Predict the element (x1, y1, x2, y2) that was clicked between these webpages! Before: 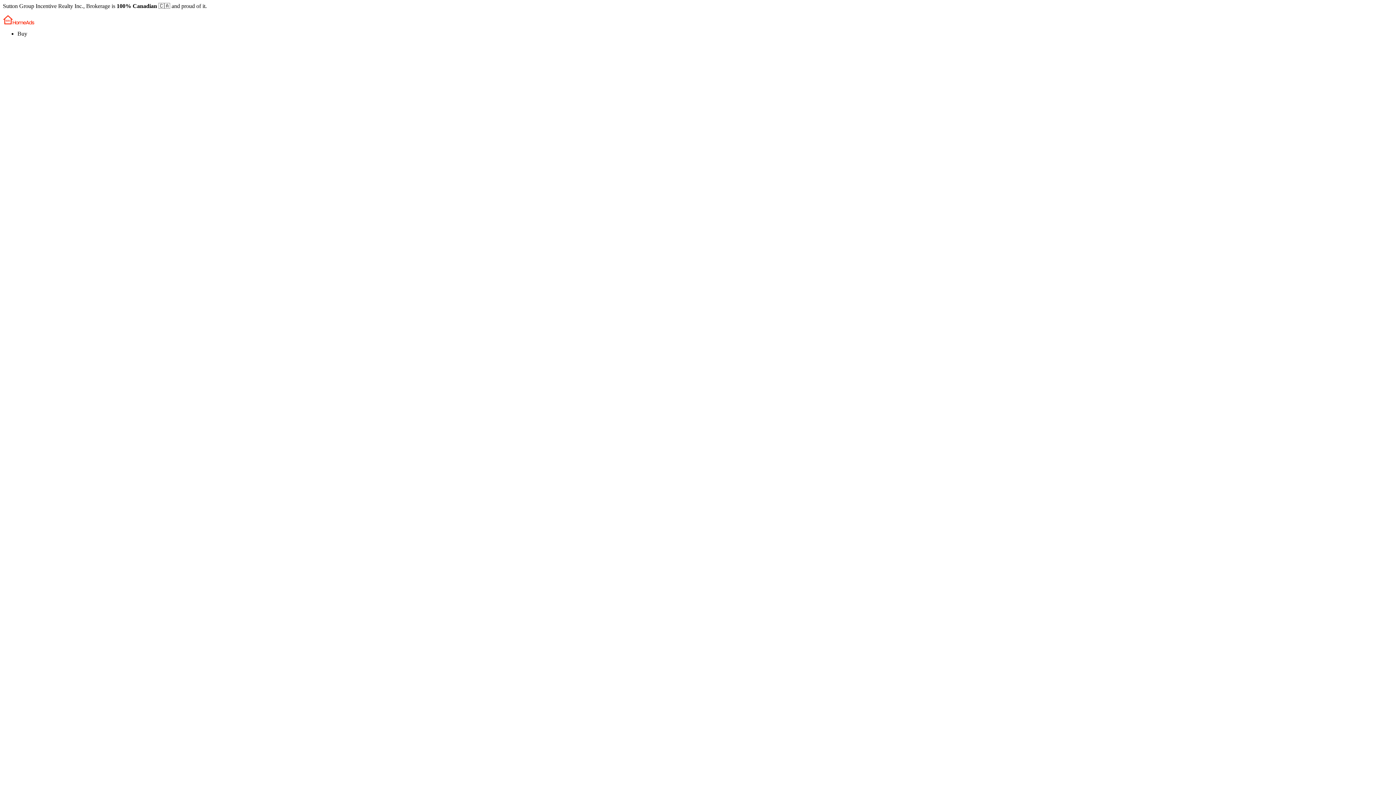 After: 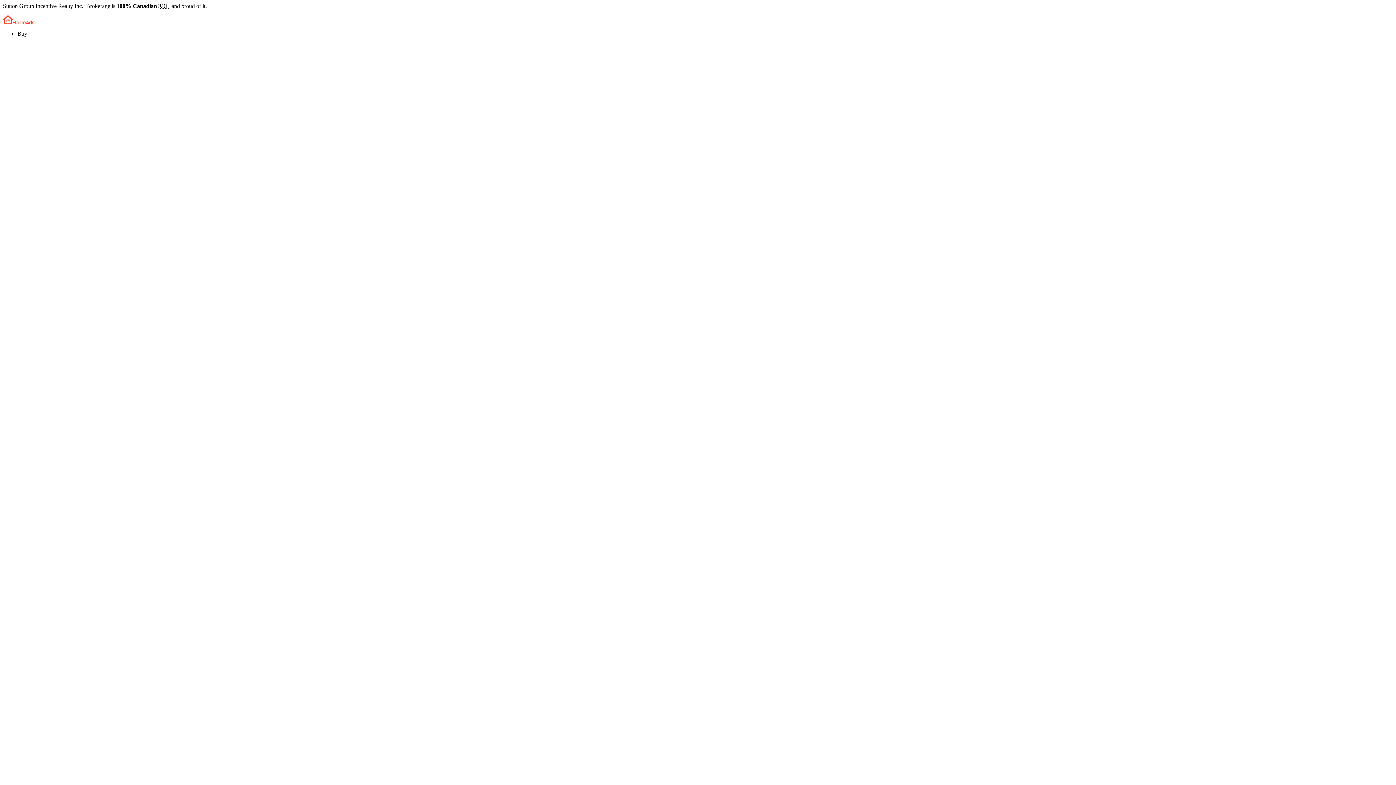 Action: bbox: (2, 15, 1393, 24)